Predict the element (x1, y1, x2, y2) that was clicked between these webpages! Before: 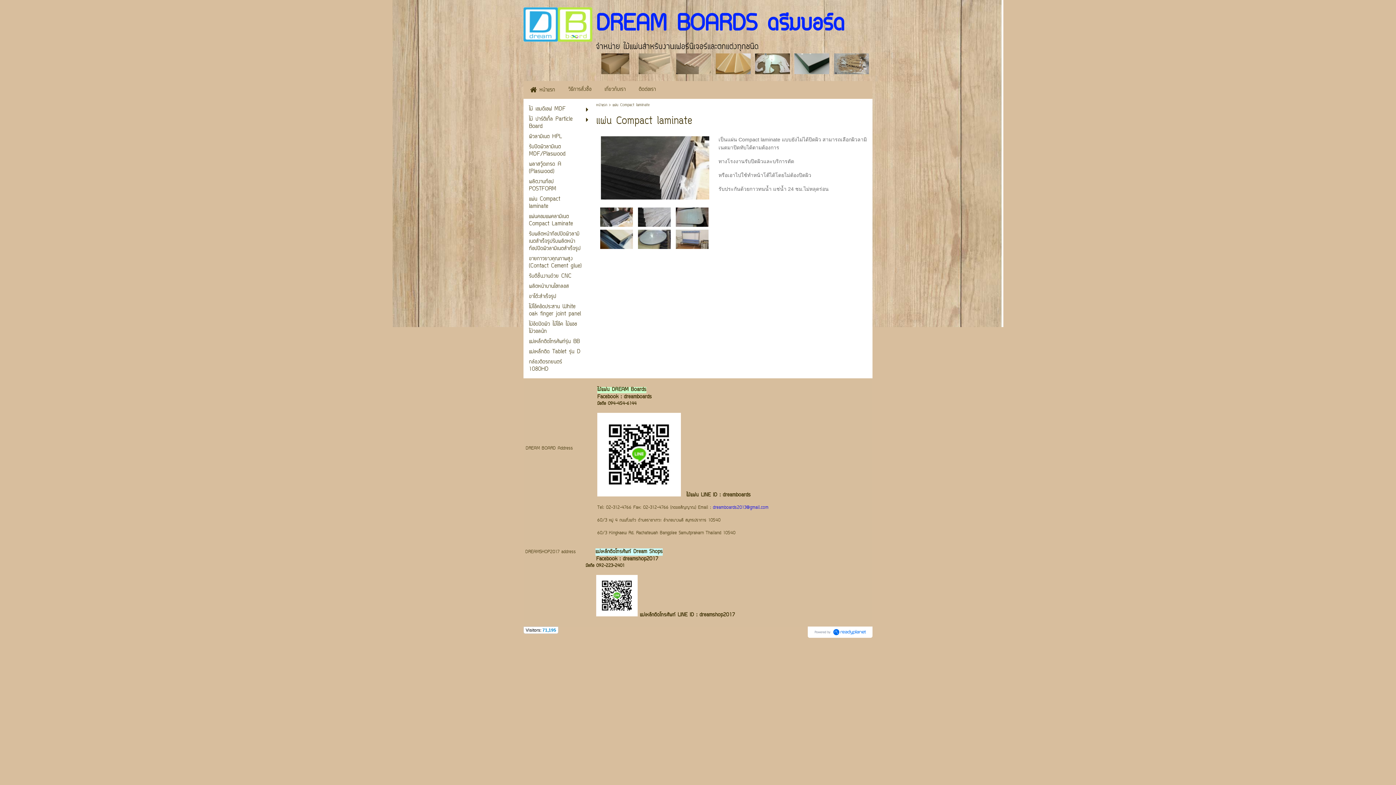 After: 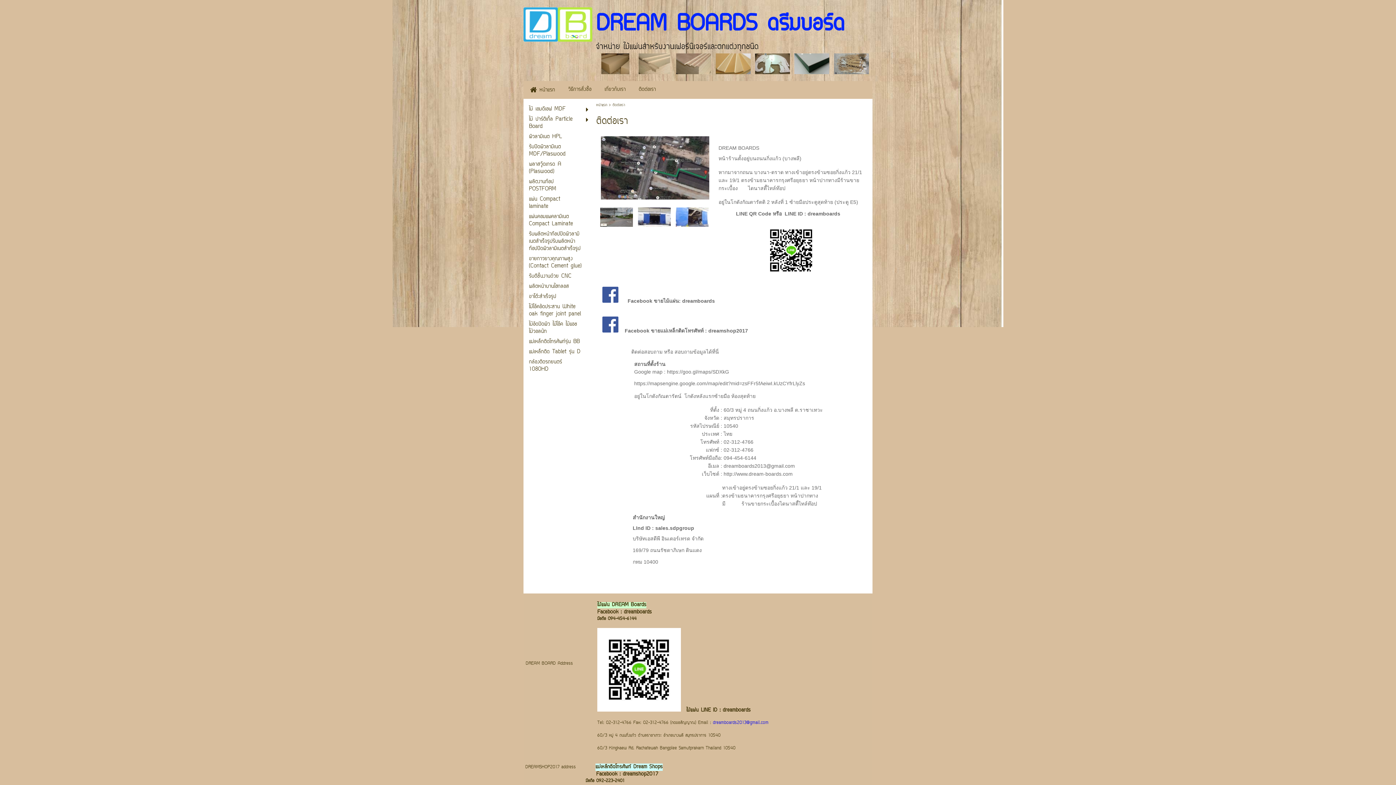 Action: label: ติดต่อเรา bbox: (638, 82, 656, 97)